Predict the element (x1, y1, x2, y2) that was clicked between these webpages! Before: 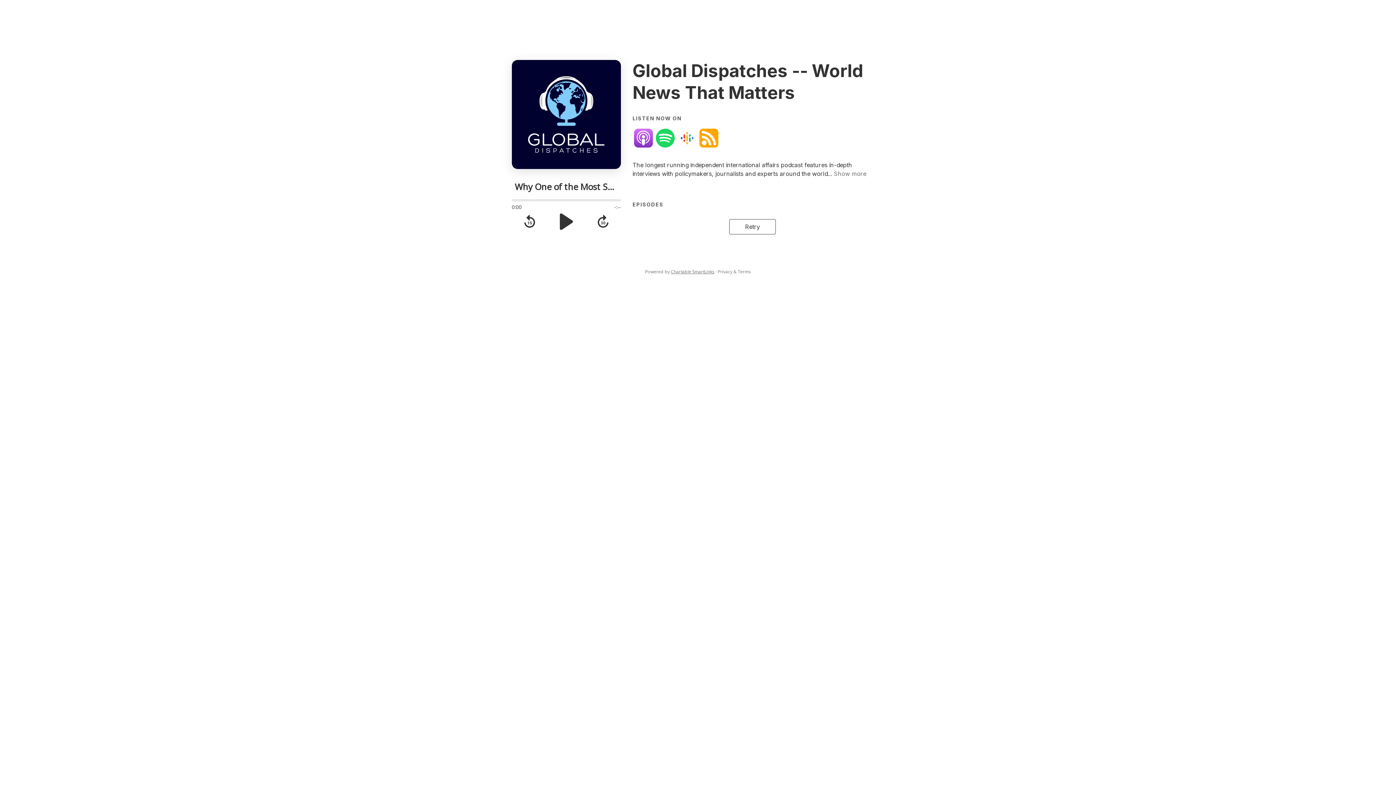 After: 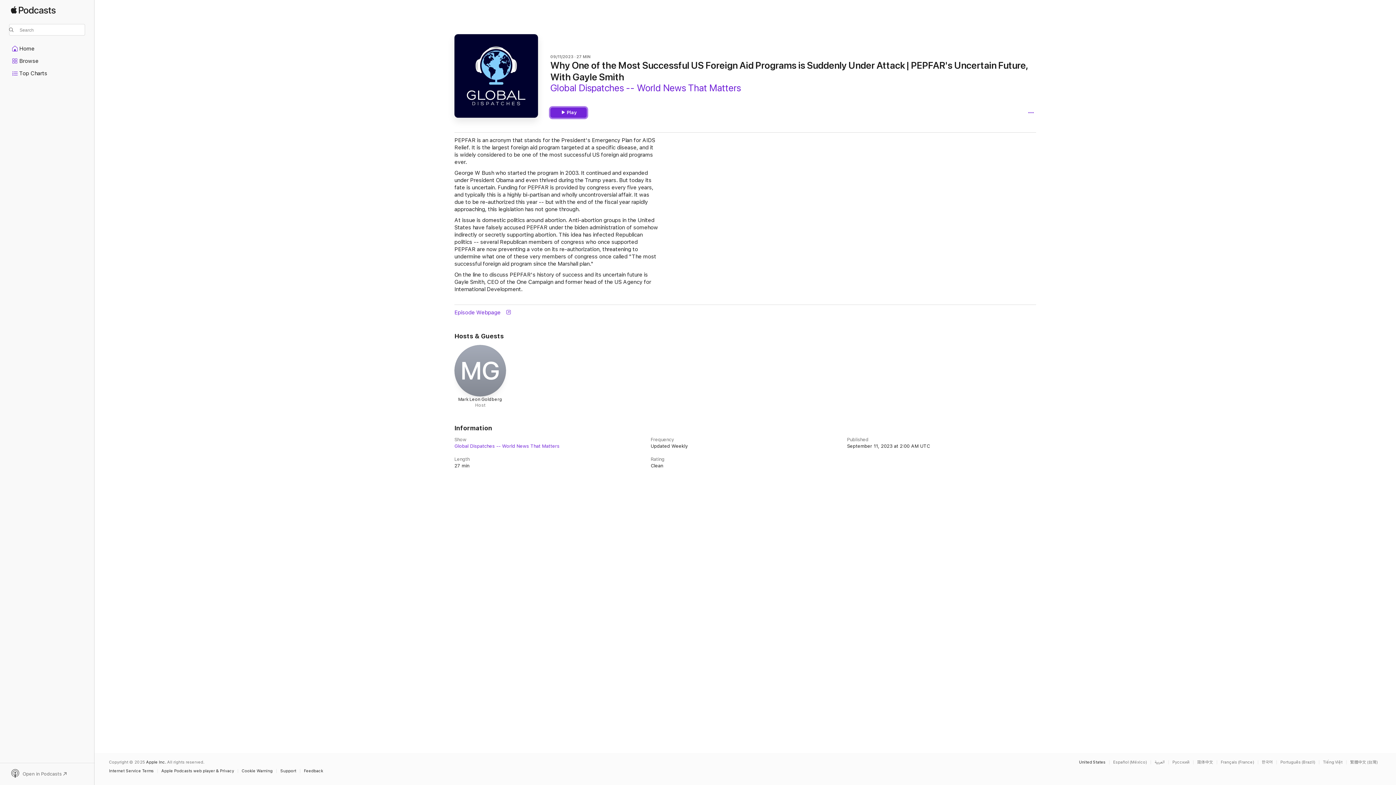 Action: bbox: (632, 127, 654, 149)